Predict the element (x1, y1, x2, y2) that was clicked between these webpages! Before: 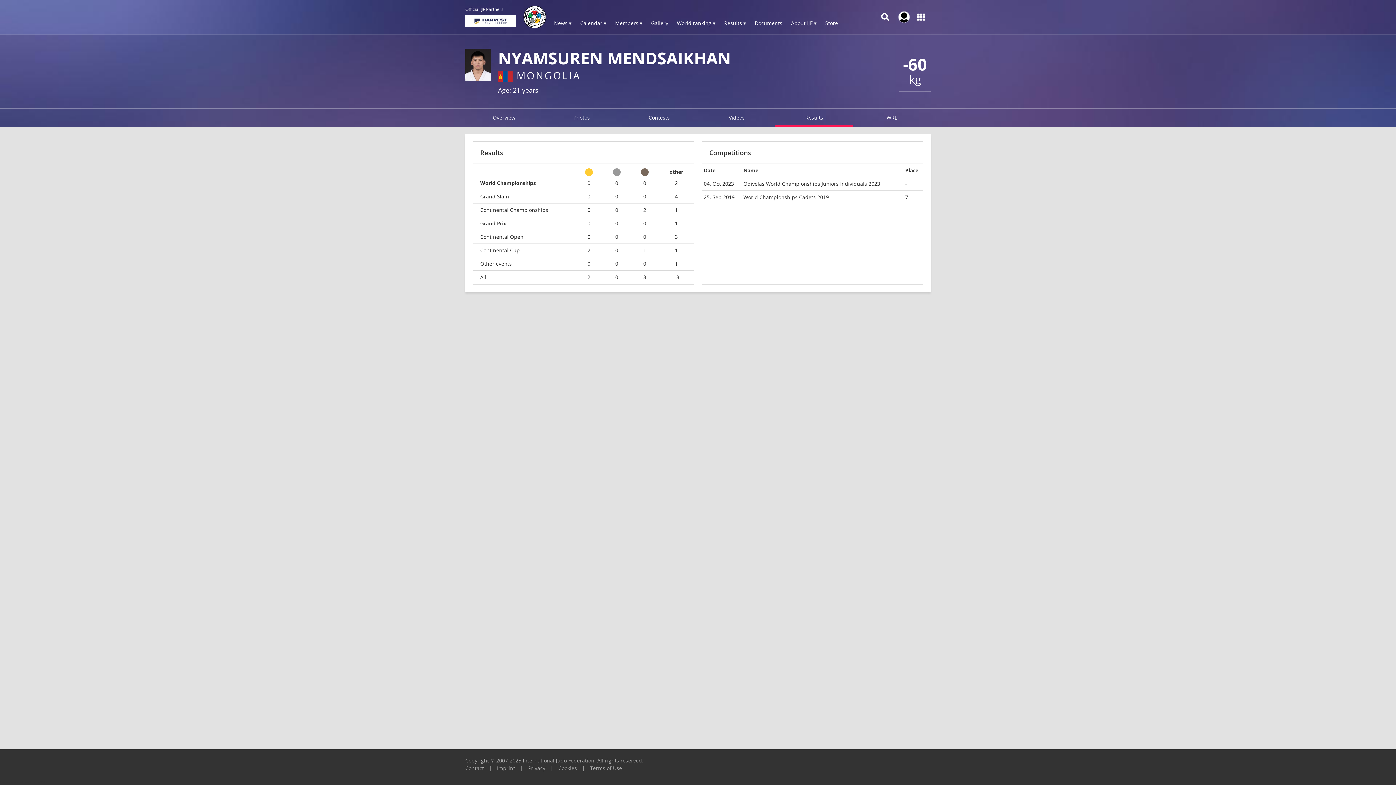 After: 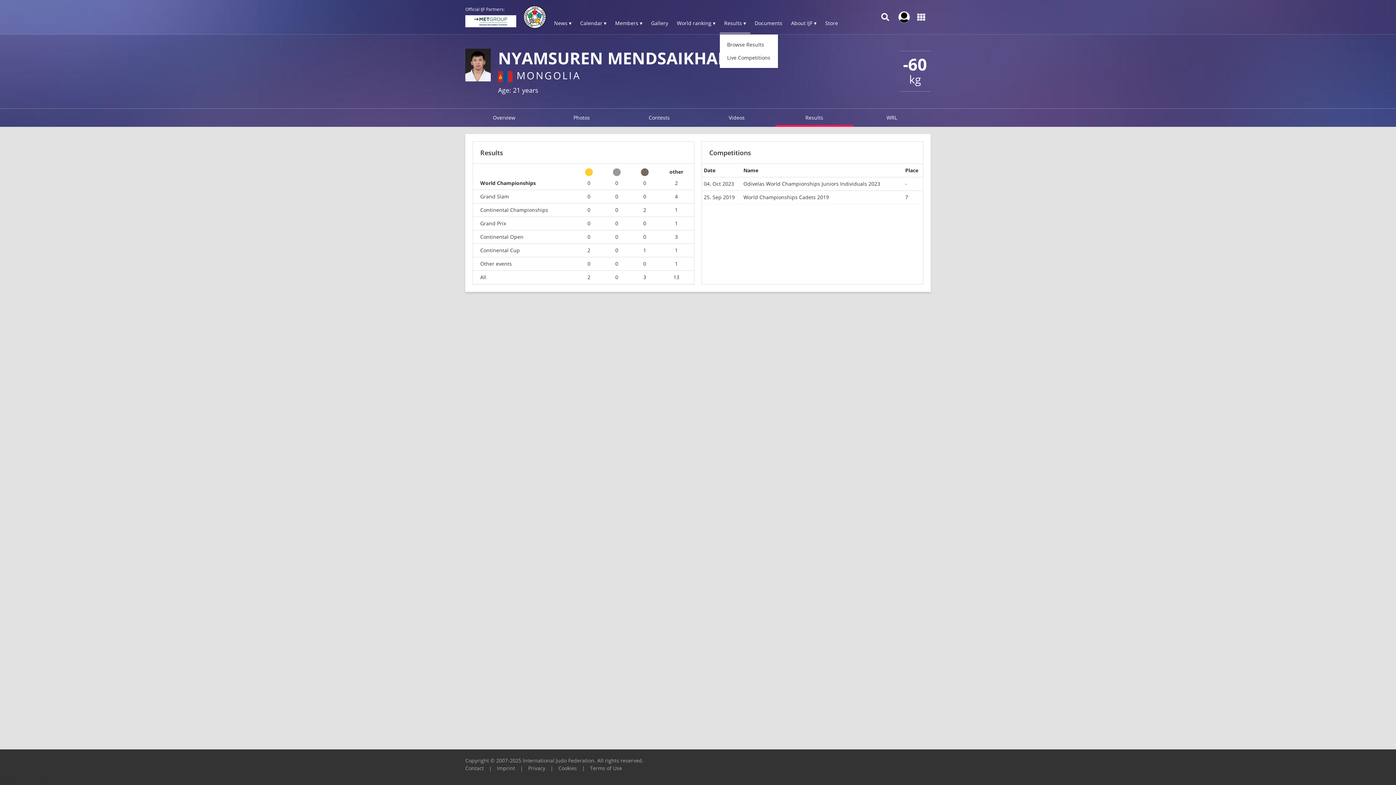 Action: label: Results ▾ bbox: (720, 13, 750, 34)